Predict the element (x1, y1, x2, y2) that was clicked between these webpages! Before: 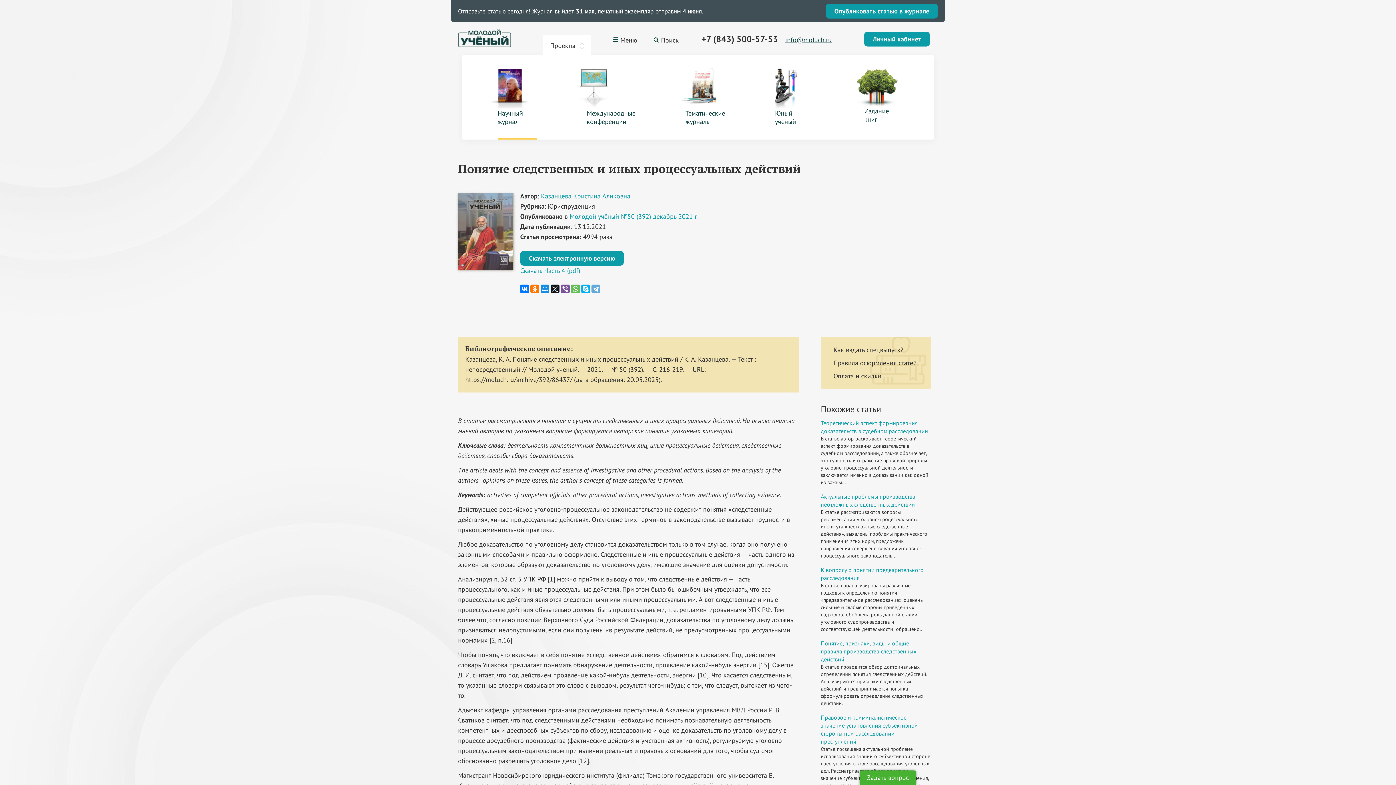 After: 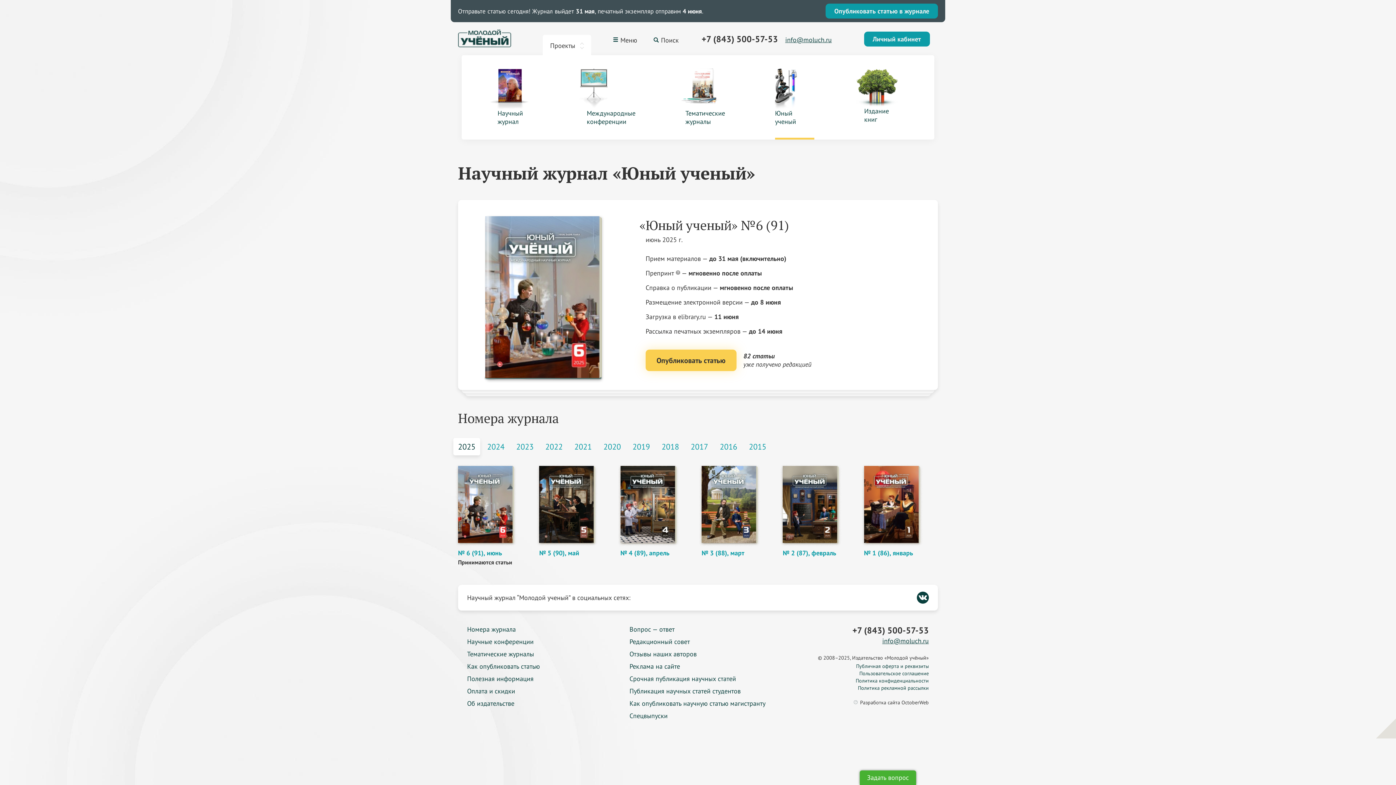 Action: label: Юный ученый bbox: (775, 68, 814, 127)